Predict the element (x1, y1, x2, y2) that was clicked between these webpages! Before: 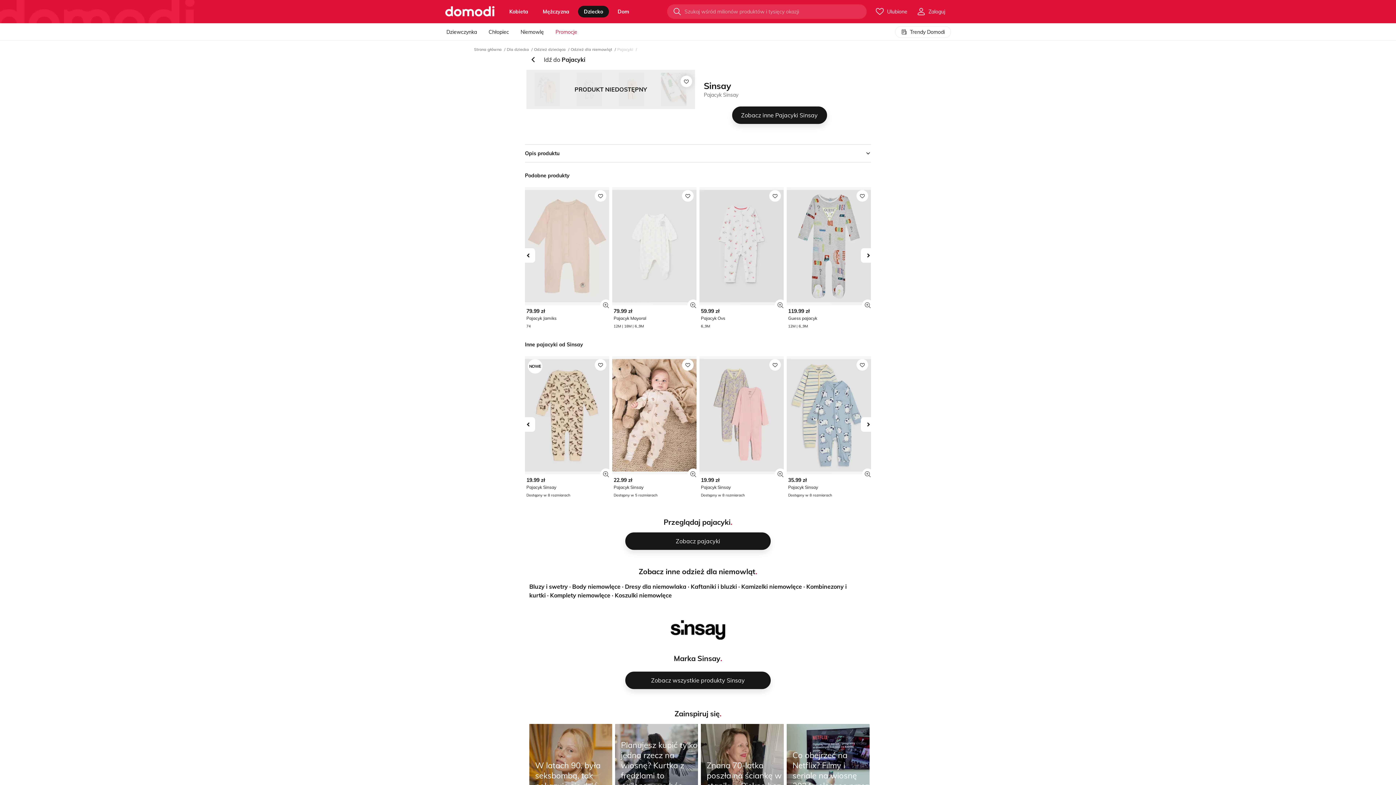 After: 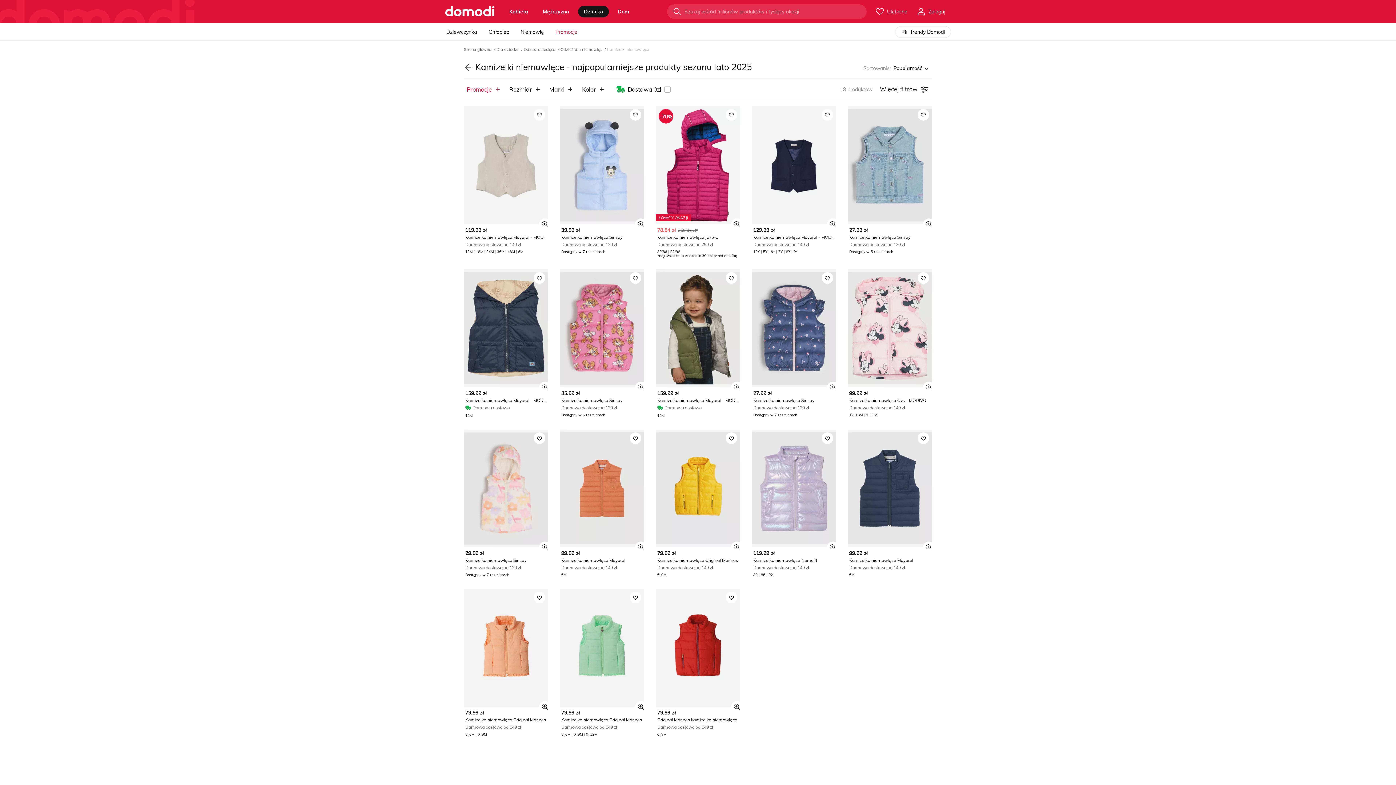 Action: label: Kamizelki niemowlęce bbox: (741, 583, 802, 590)